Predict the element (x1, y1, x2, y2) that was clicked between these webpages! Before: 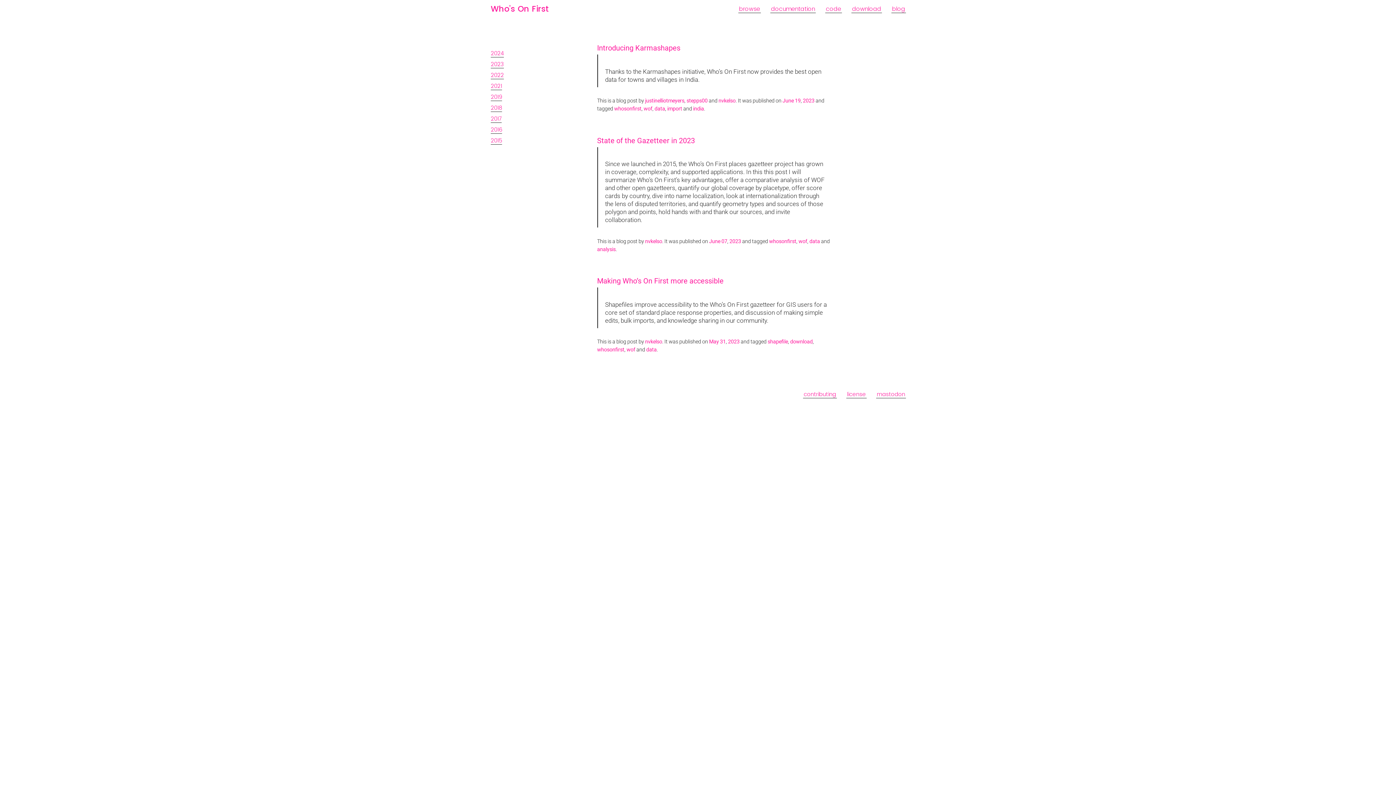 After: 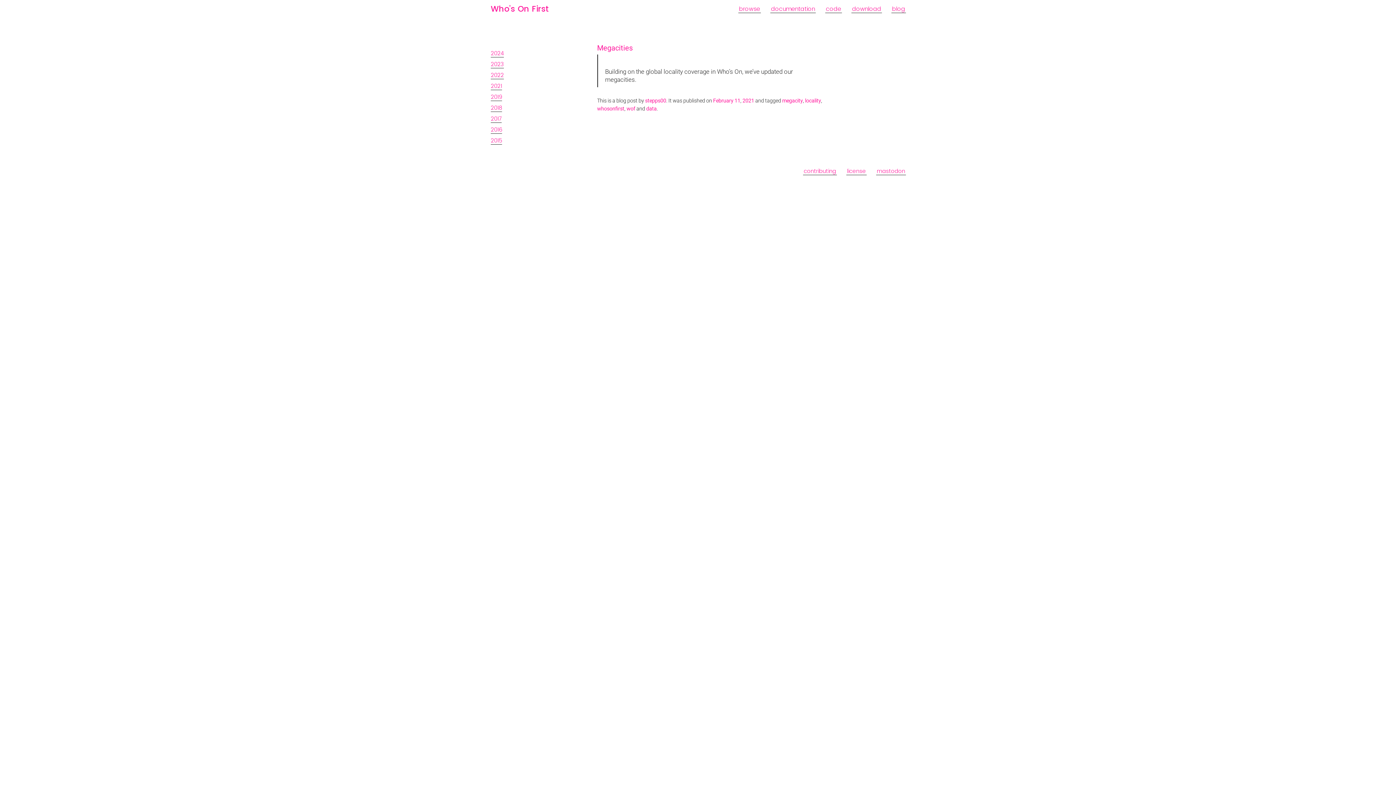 Action: bbox: (490, 82, 502, 90) label: 2021